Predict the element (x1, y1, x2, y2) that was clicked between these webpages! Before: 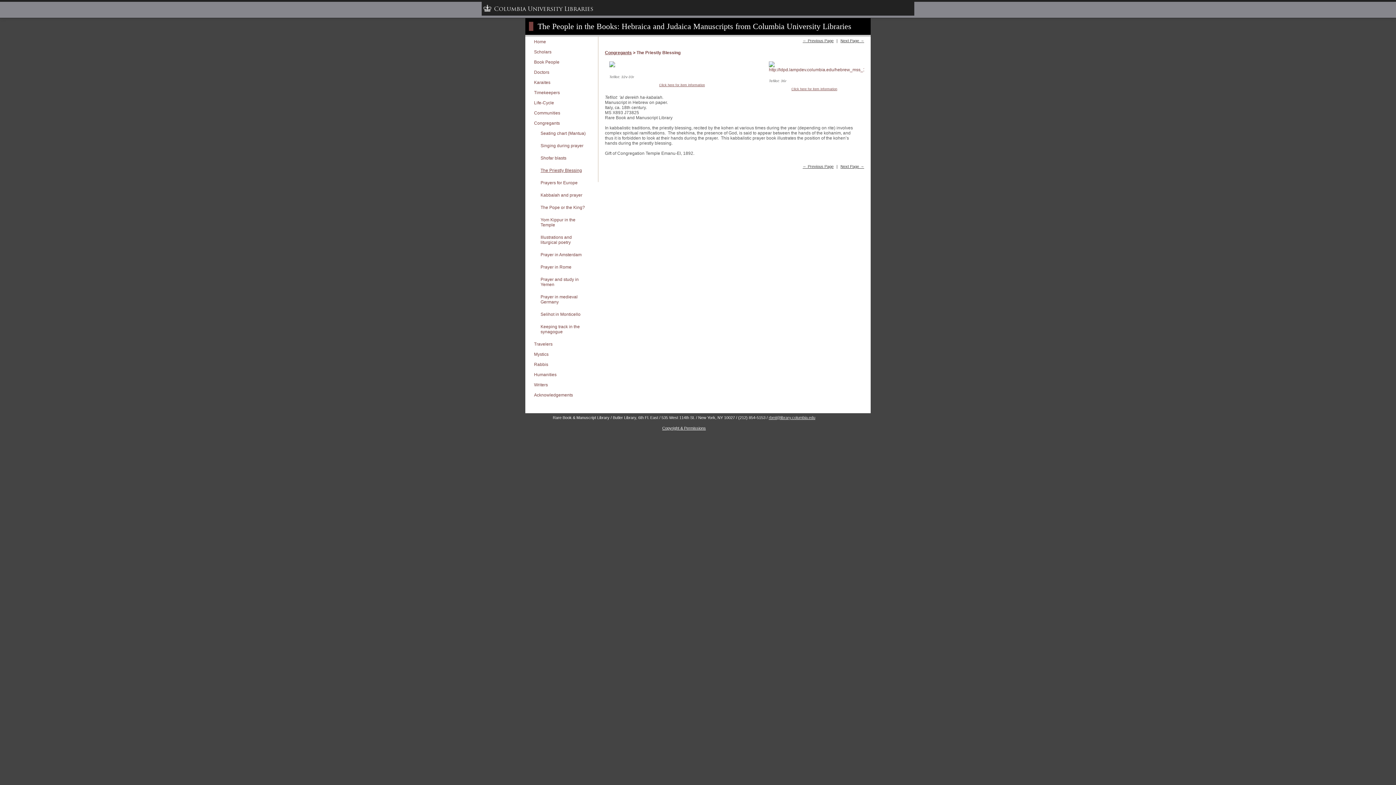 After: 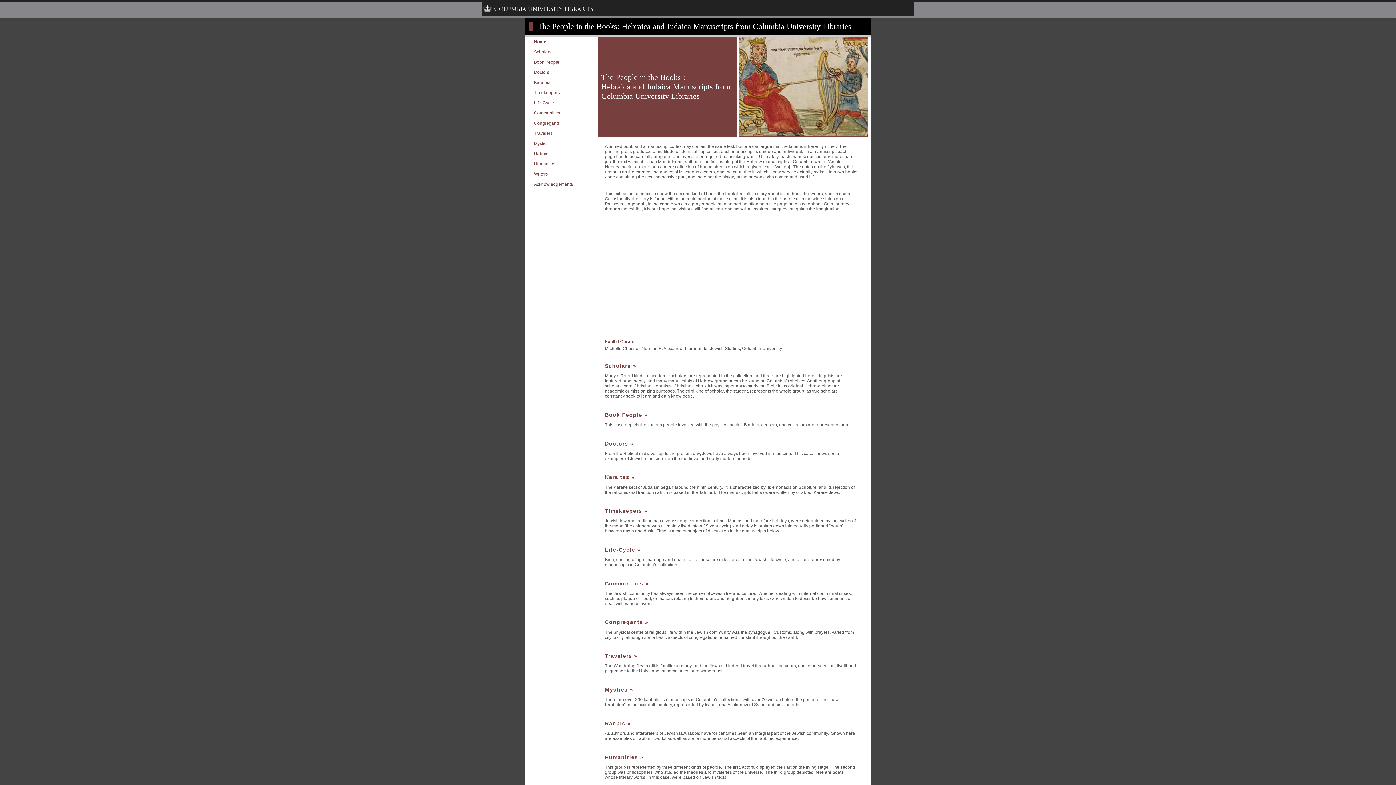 Action: bbox: (532, 36, 591, 46) label: Home